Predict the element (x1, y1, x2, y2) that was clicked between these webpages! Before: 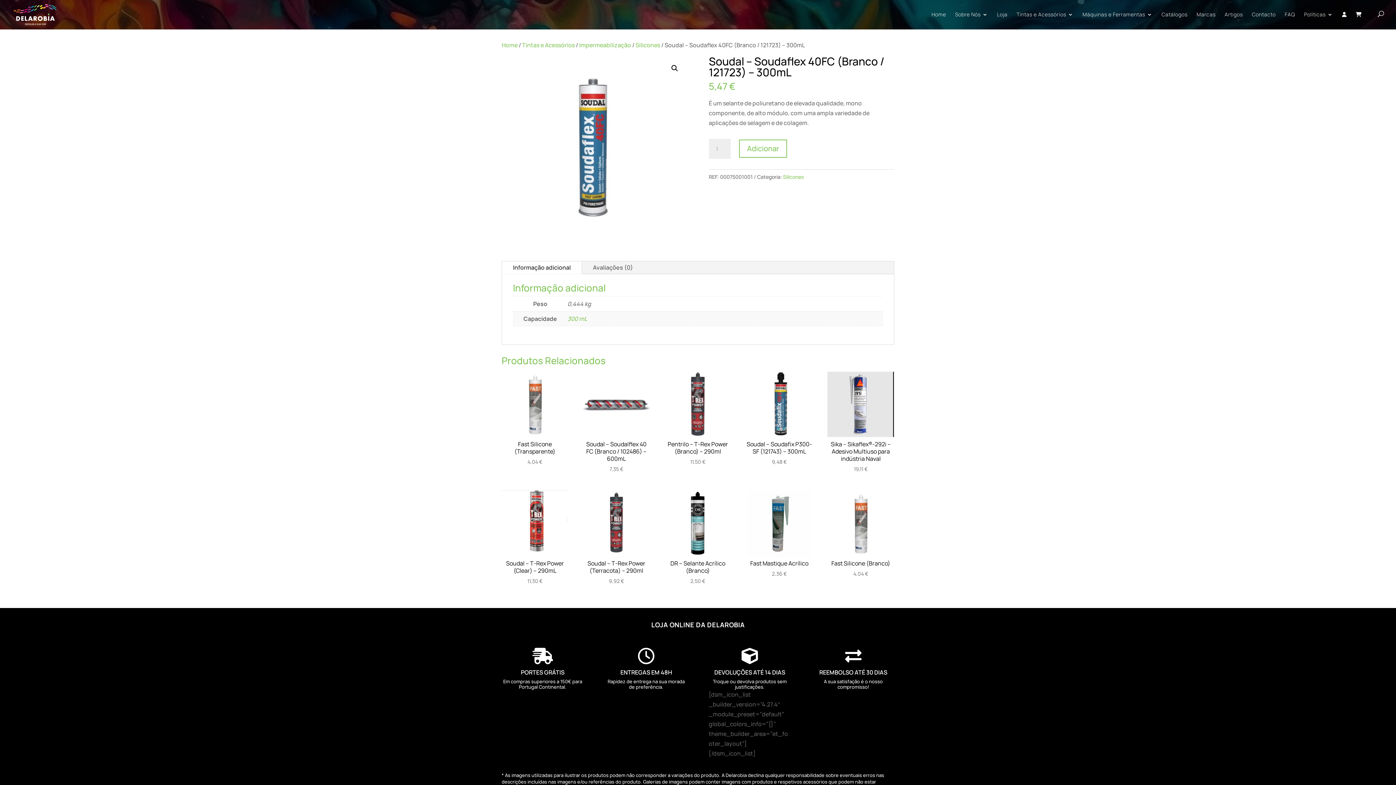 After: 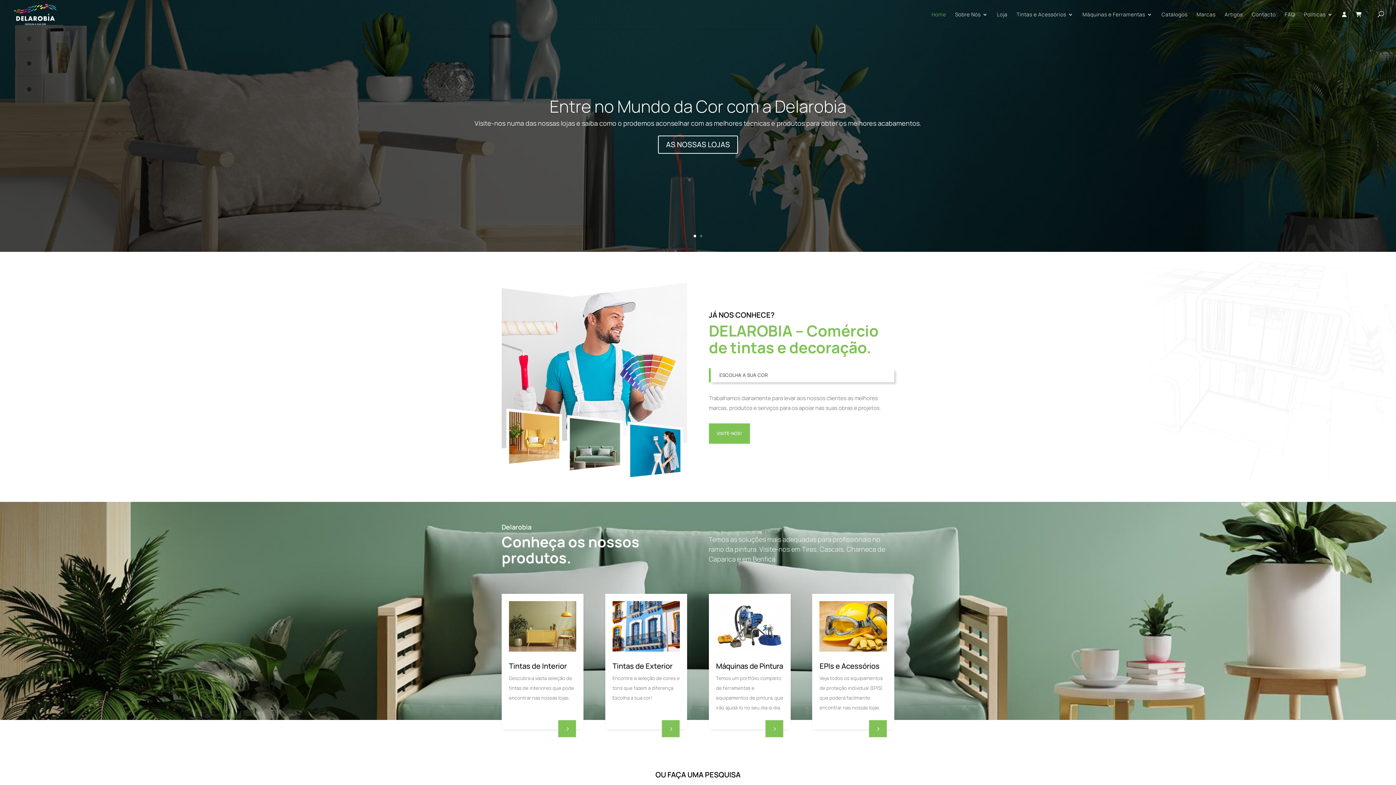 Action: label: Home bbox: (931, 12, 946, 29)